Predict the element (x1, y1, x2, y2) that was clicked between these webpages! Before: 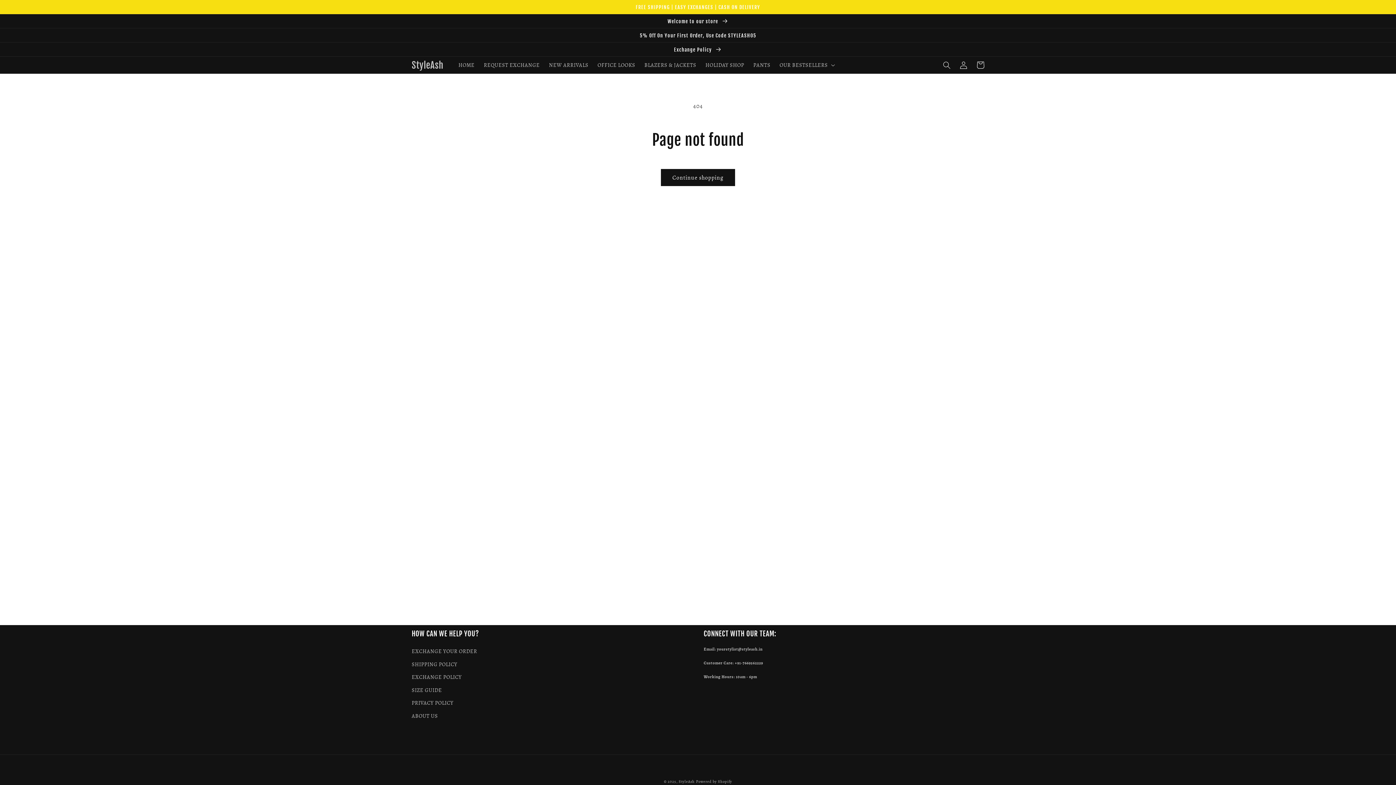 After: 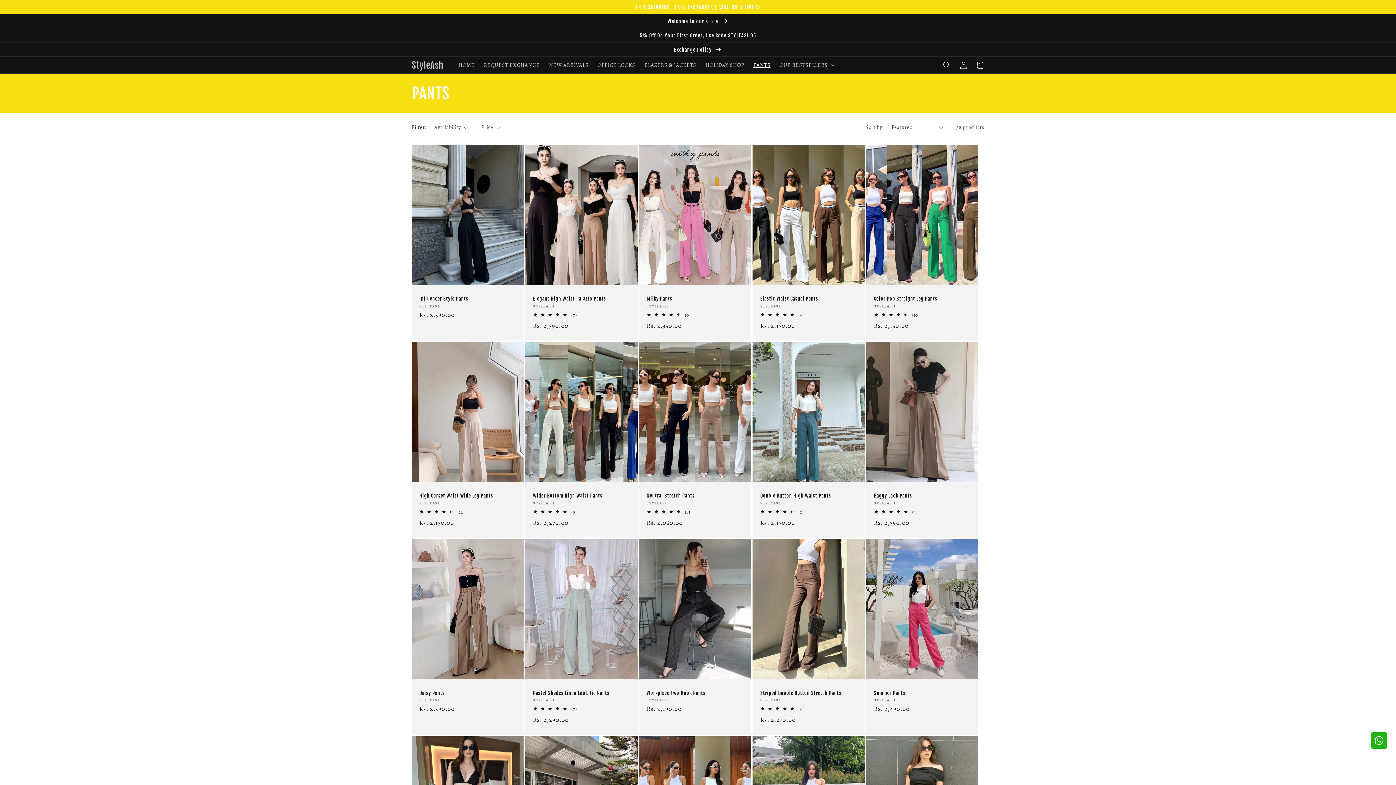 Action: label: PANTS bbox: (748, 57, 775, 73)